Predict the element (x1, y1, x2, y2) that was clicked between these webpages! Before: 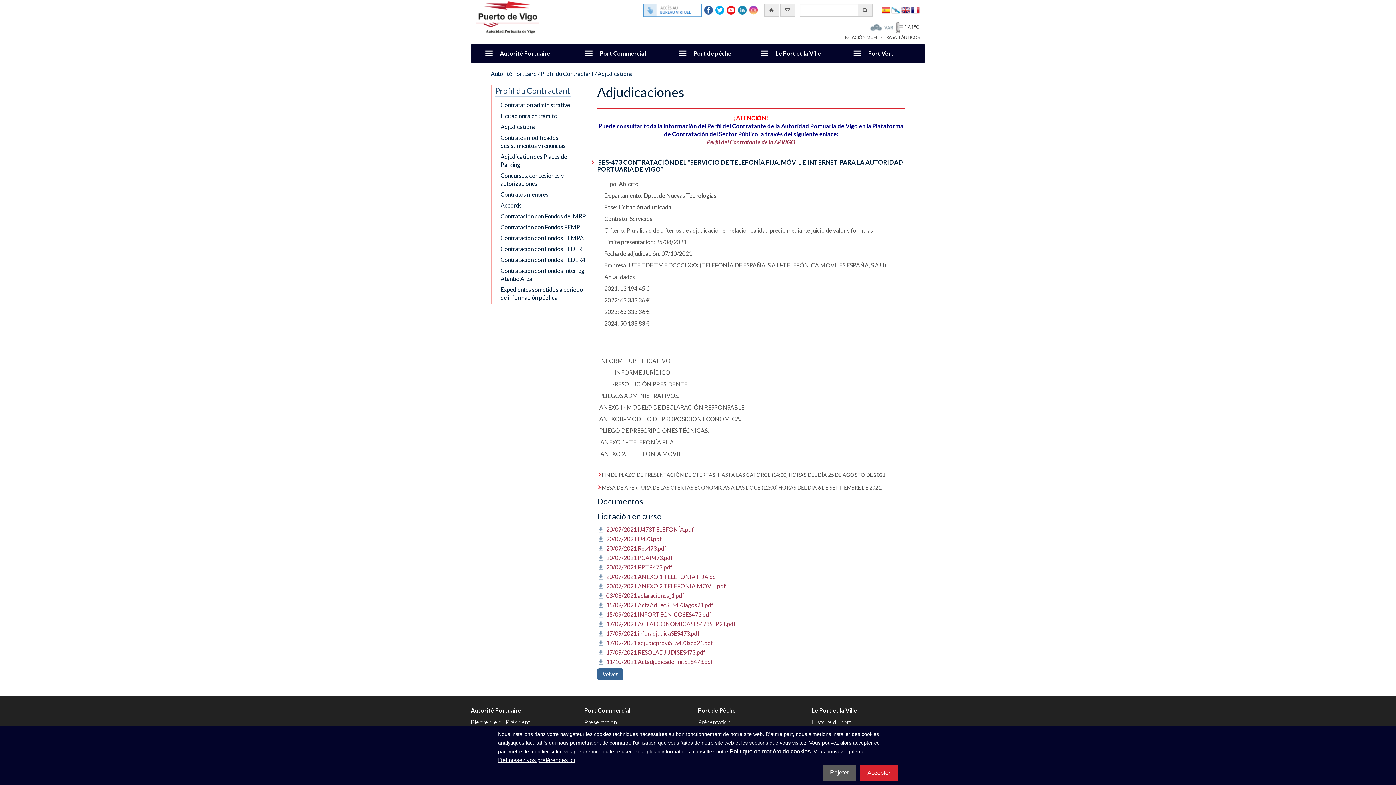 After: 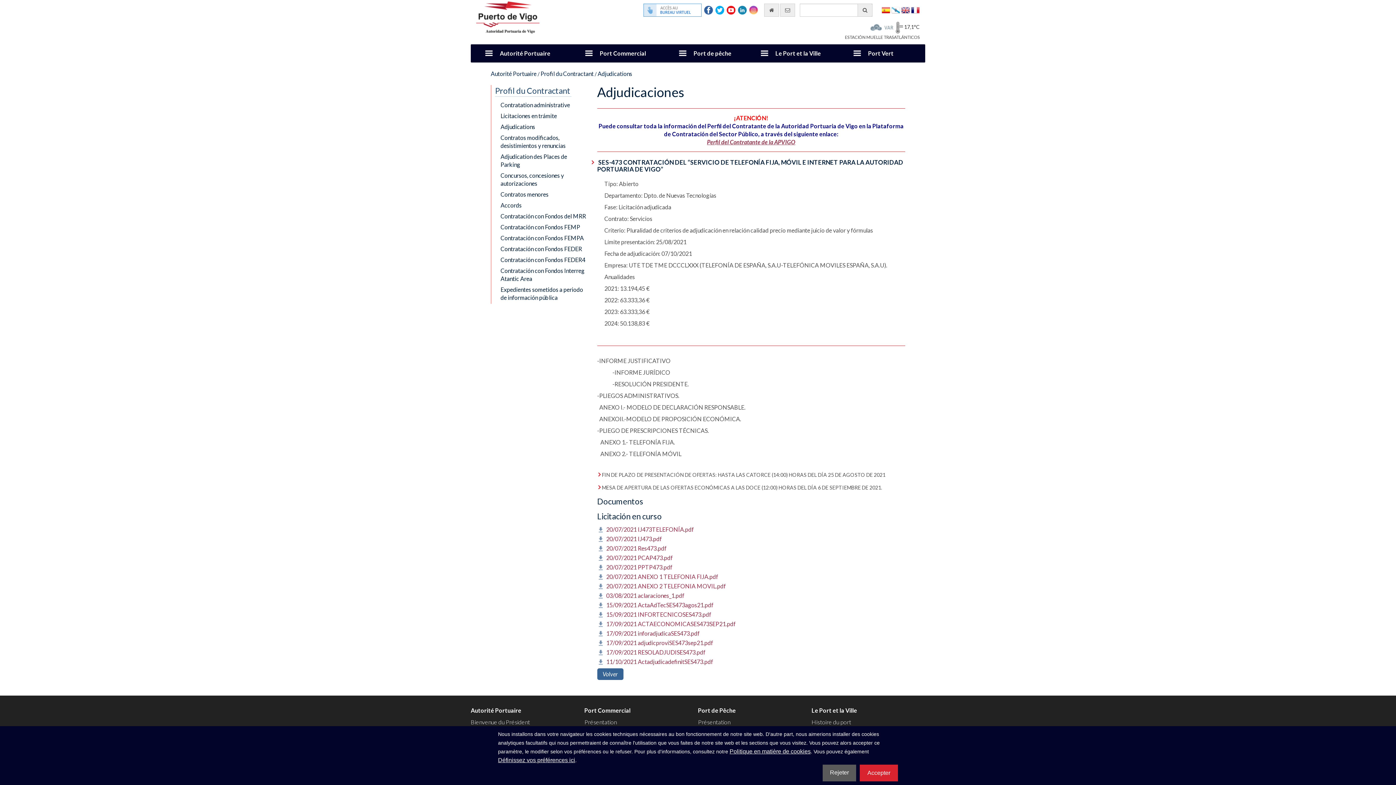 Action: label: Aller à la page facebook bbox: (704, 5, 713, 14)